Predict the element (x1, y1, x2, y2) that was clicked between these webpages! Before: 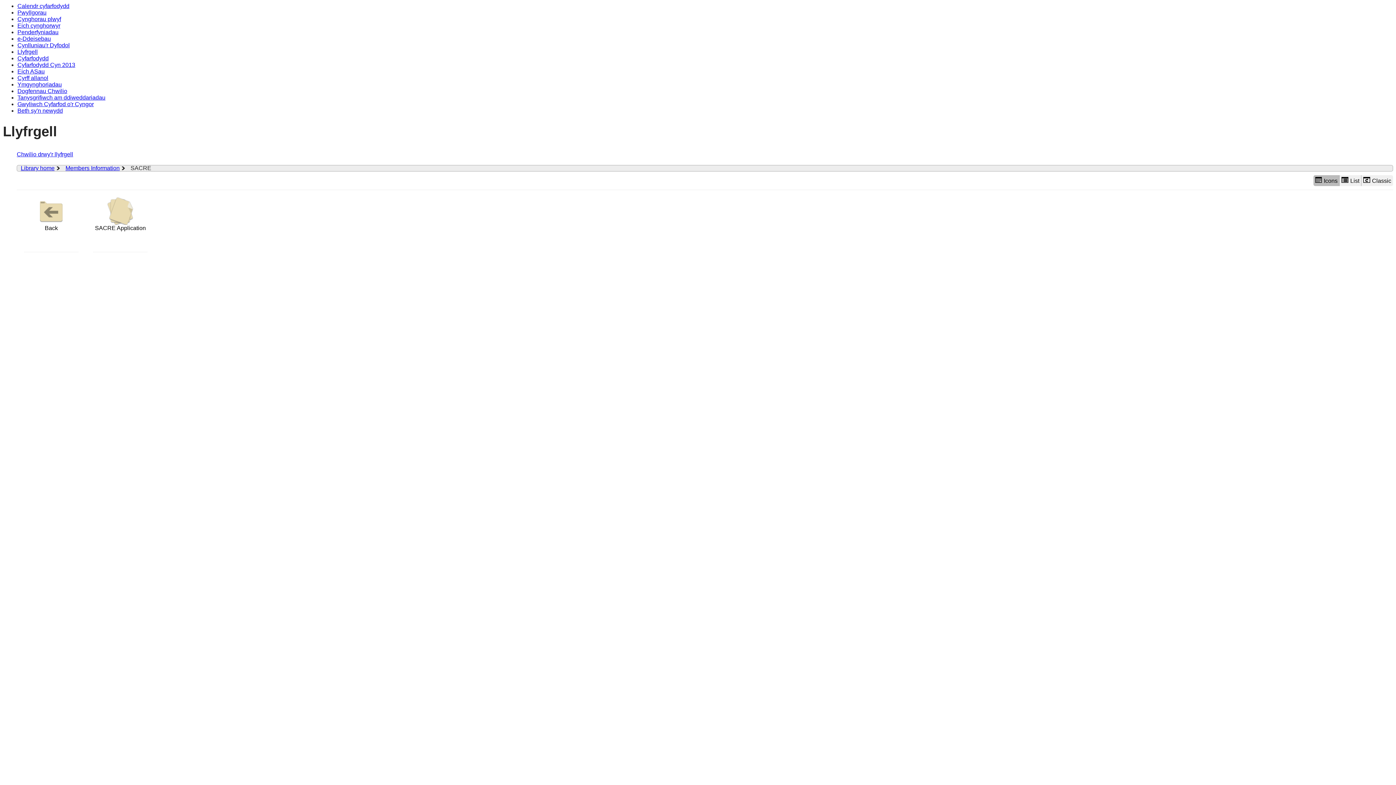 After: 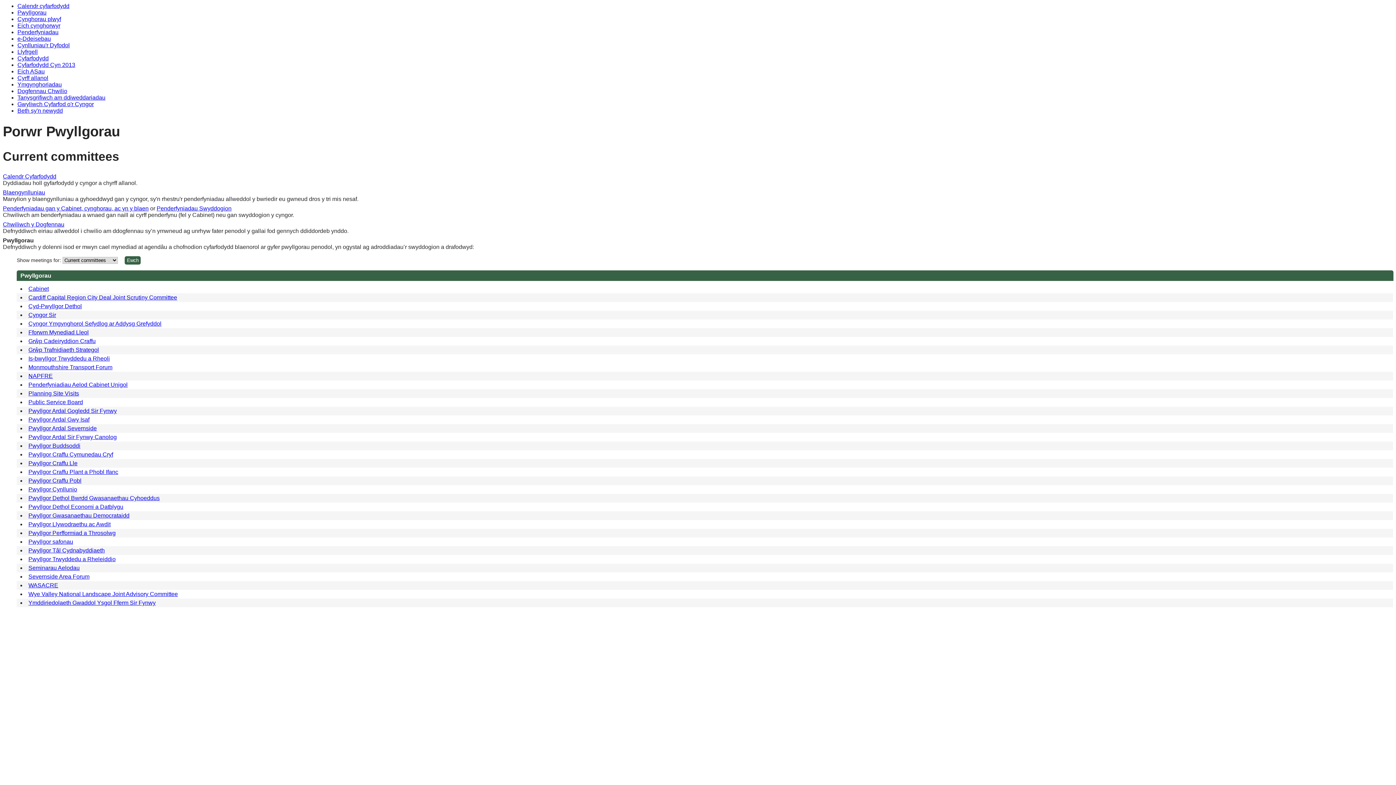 Action: label: Cyfarfodydd bbox: (17, 55, 48, 61)